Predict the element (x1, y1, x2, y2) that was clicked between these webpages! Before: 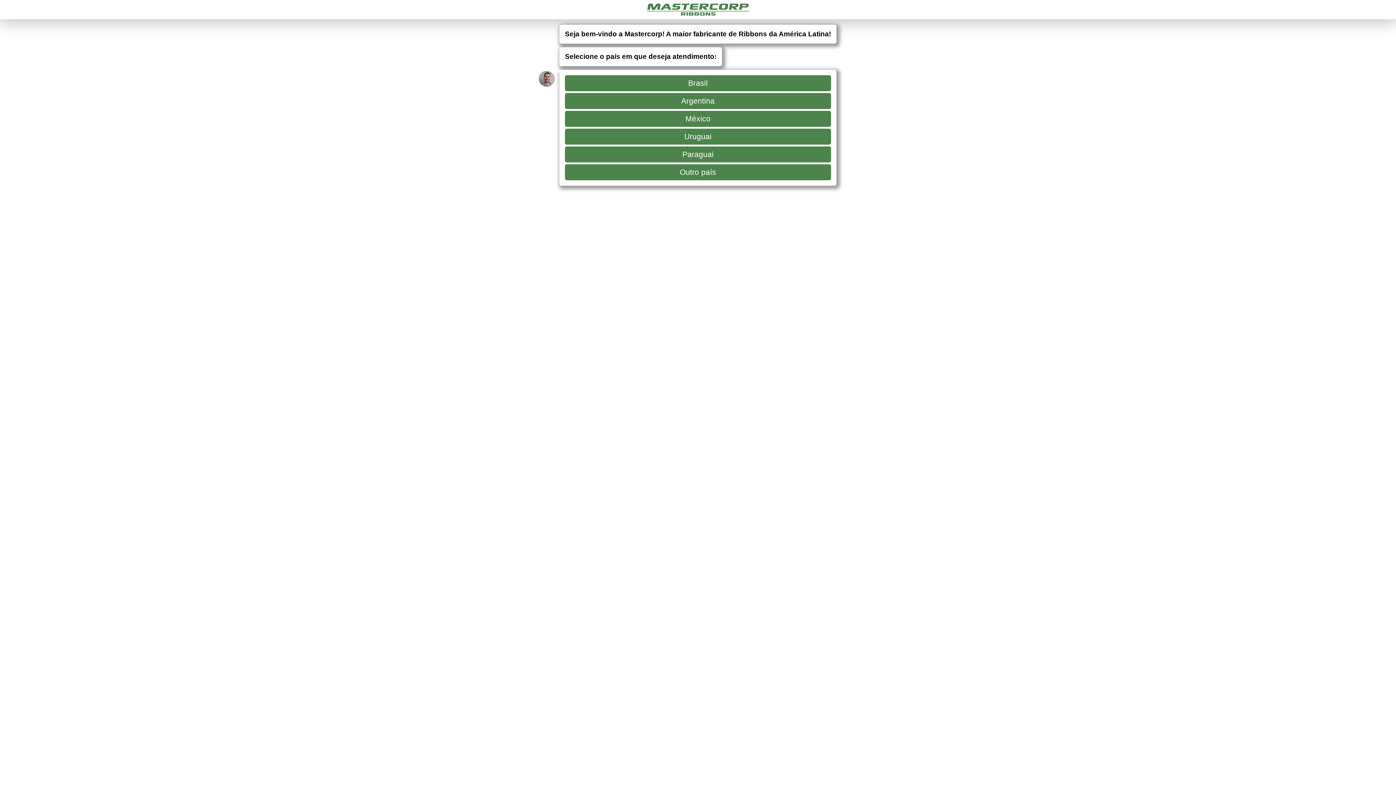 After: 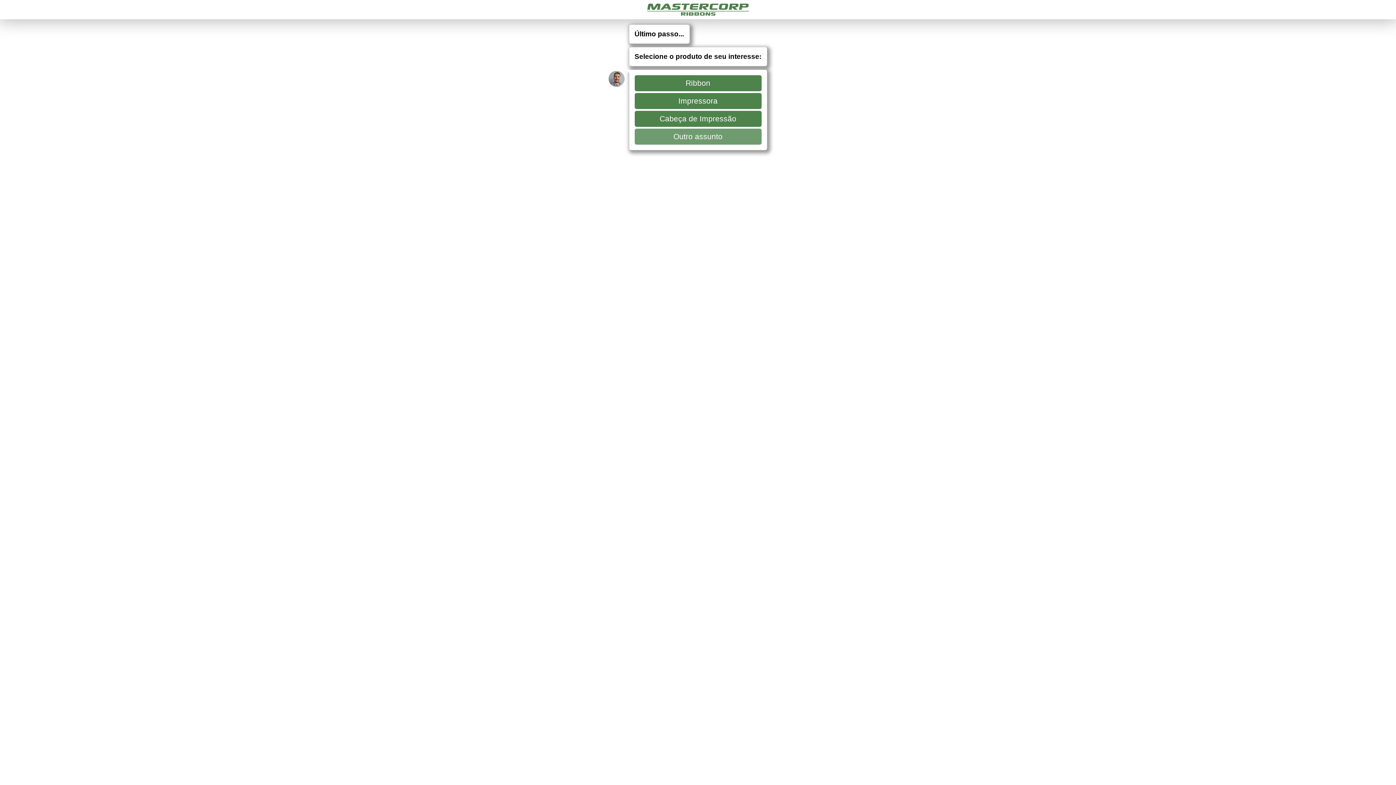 Action: label: Uruguai bbox: (565, 128, 831, 144)